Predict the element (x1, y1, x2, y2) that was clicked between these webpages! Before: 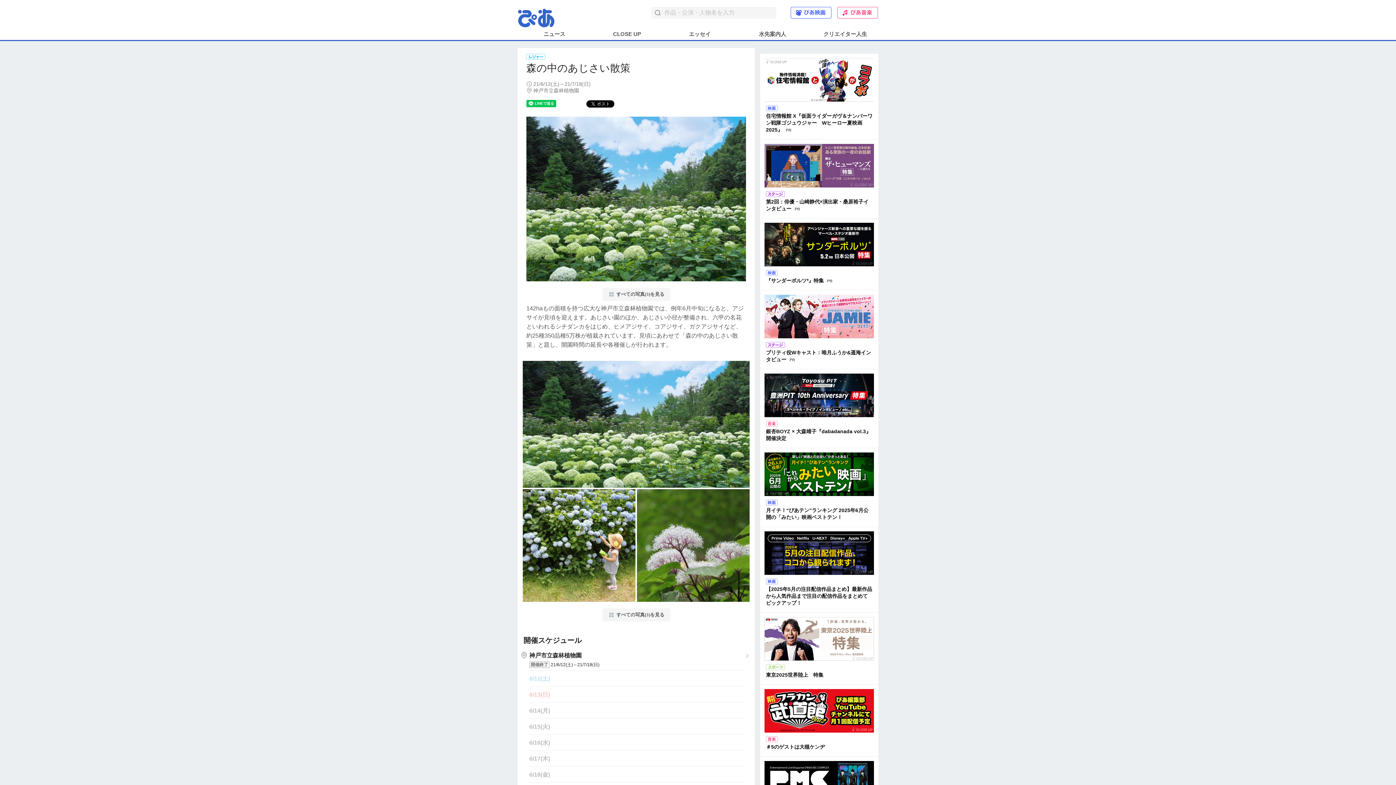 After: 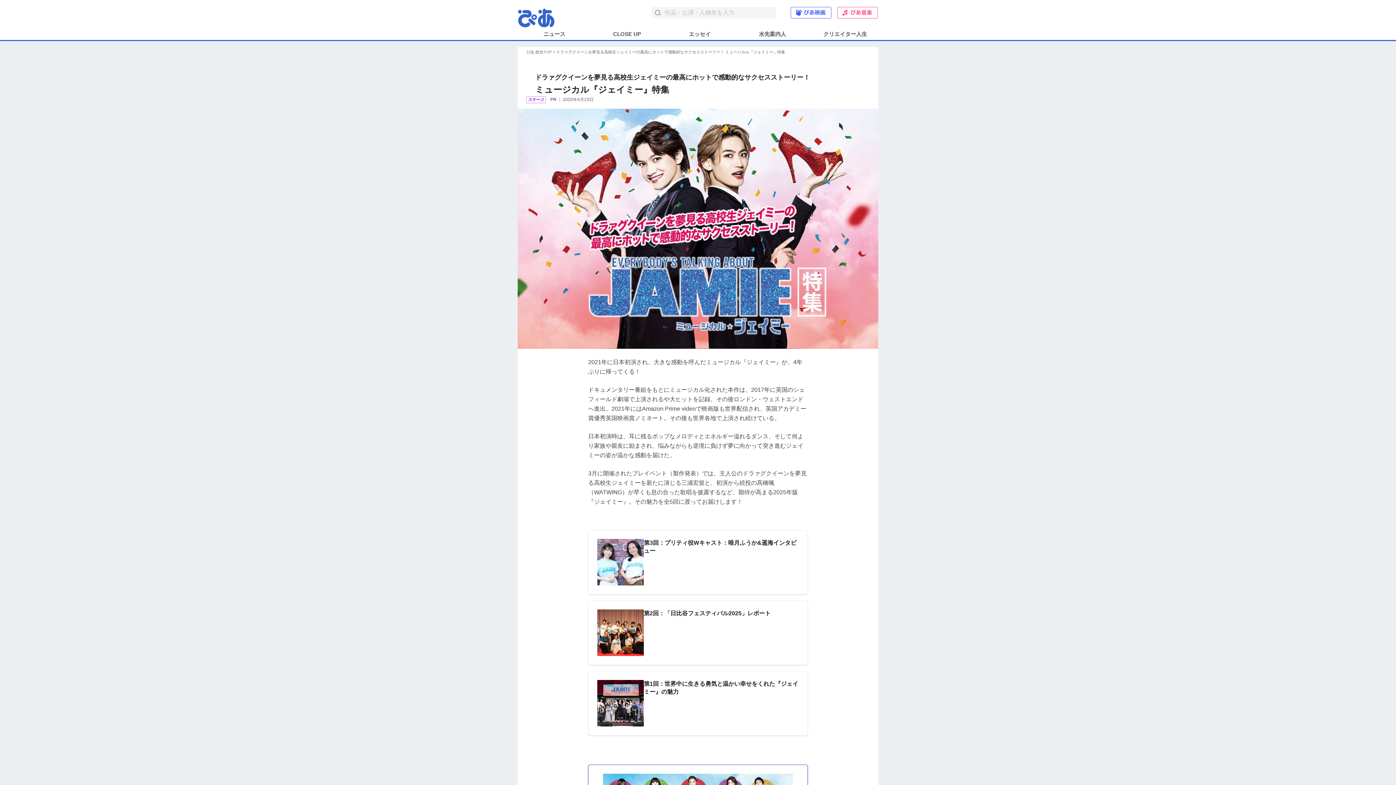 Action: bbox: (764, 294, 874, 364) label: プリティ役Wキャスト：唯月ふうか&遥海インタビュー 